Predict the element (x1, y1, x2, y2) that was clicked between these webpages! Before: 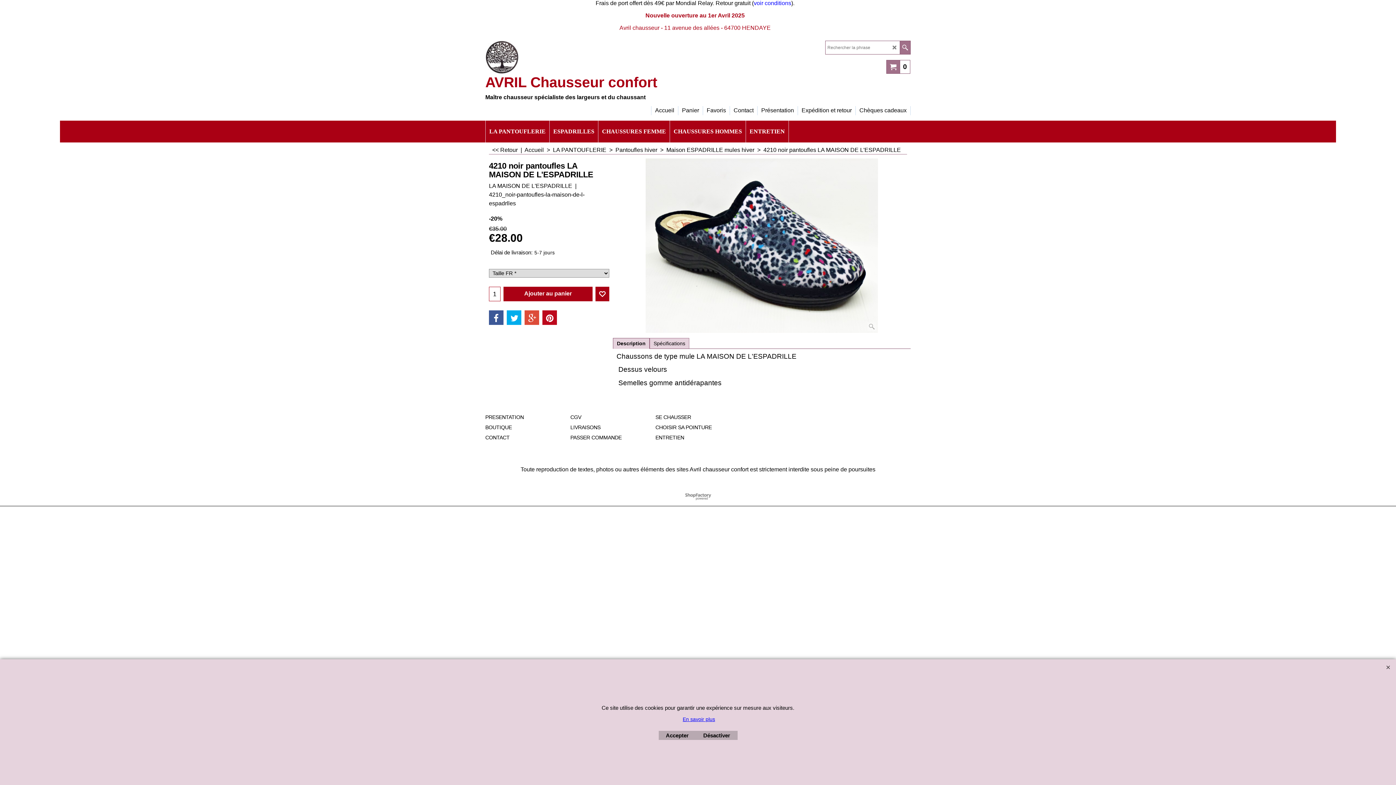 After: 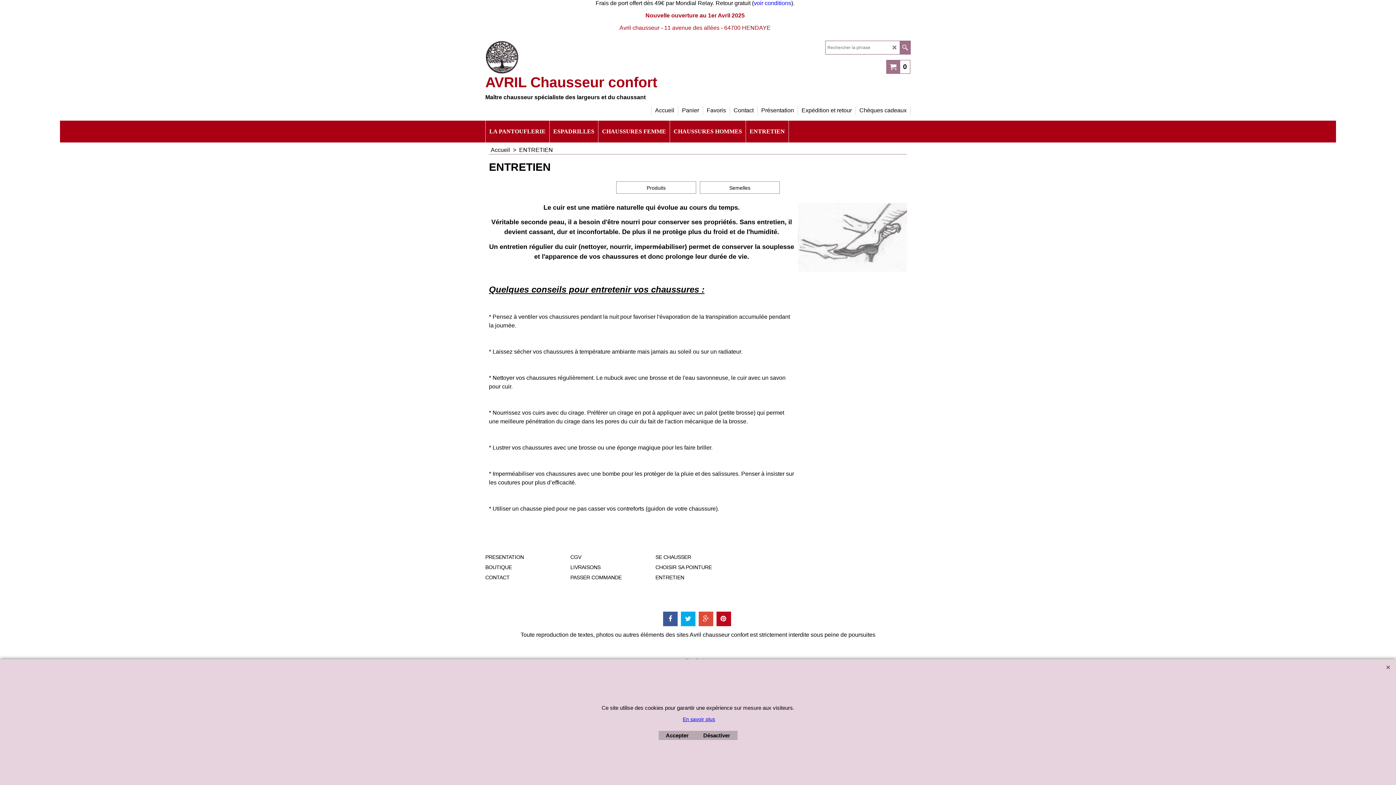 Action: label: ENTRETIEN bbox: (655, 434, 731, 441)